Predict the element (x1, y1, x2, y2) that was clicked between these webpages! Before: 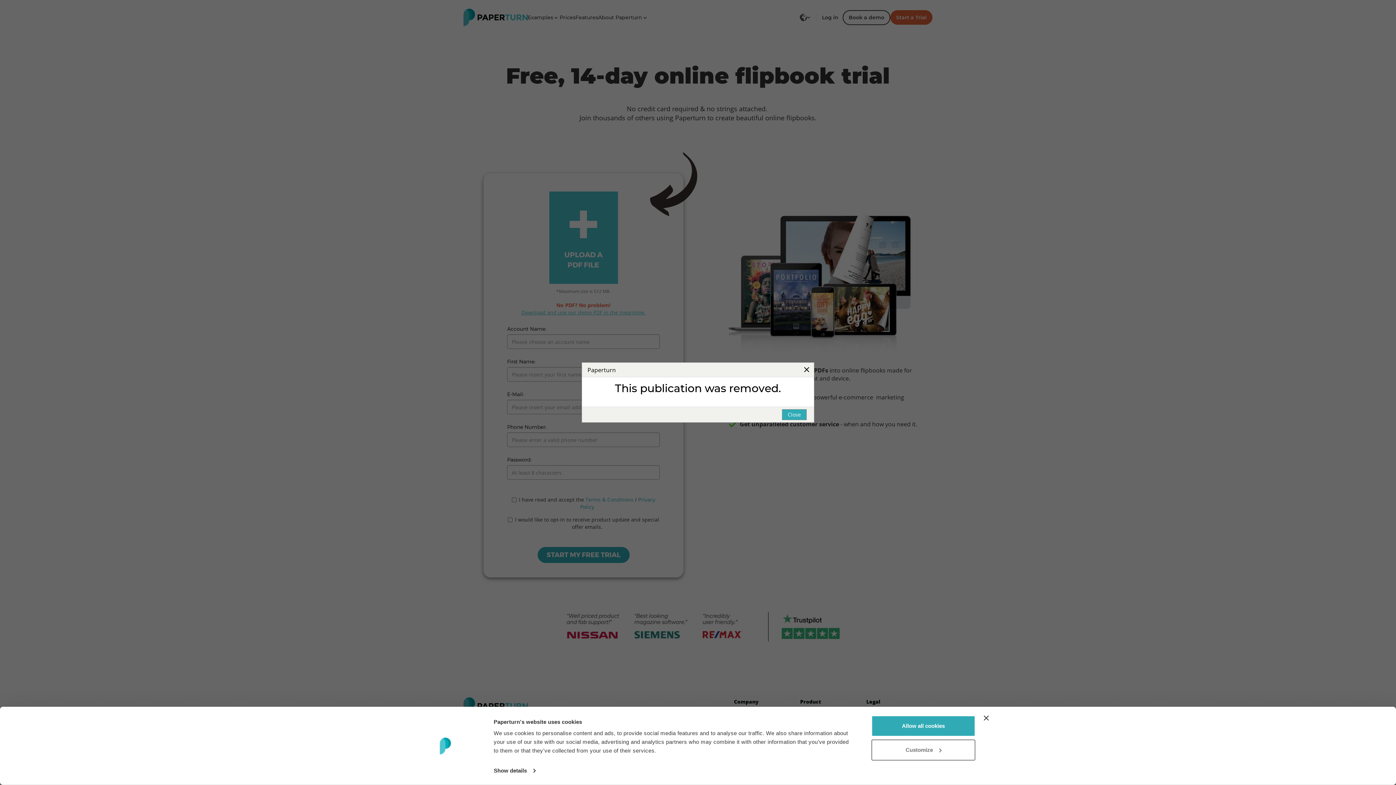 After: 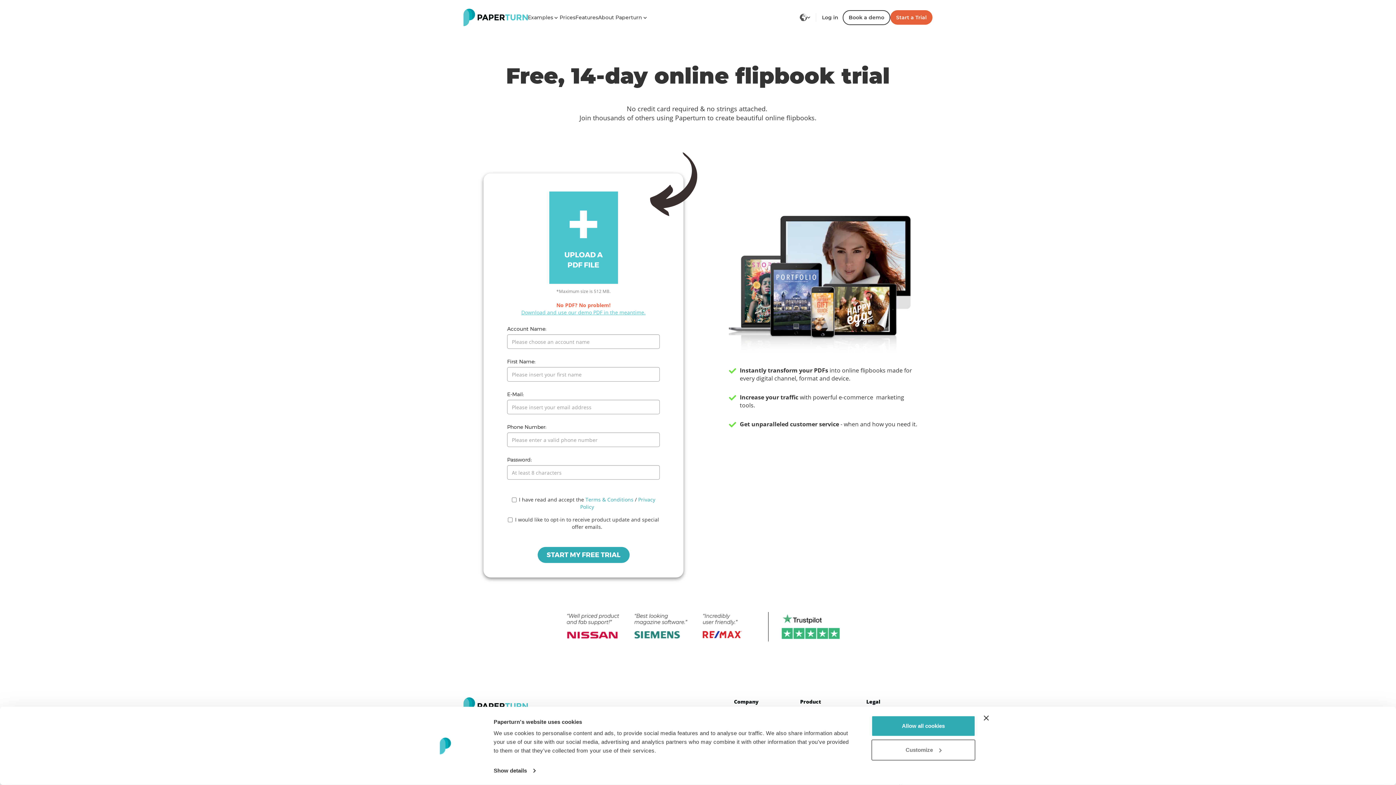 Action: bbox: (782, 409, 806, 420) label: Close